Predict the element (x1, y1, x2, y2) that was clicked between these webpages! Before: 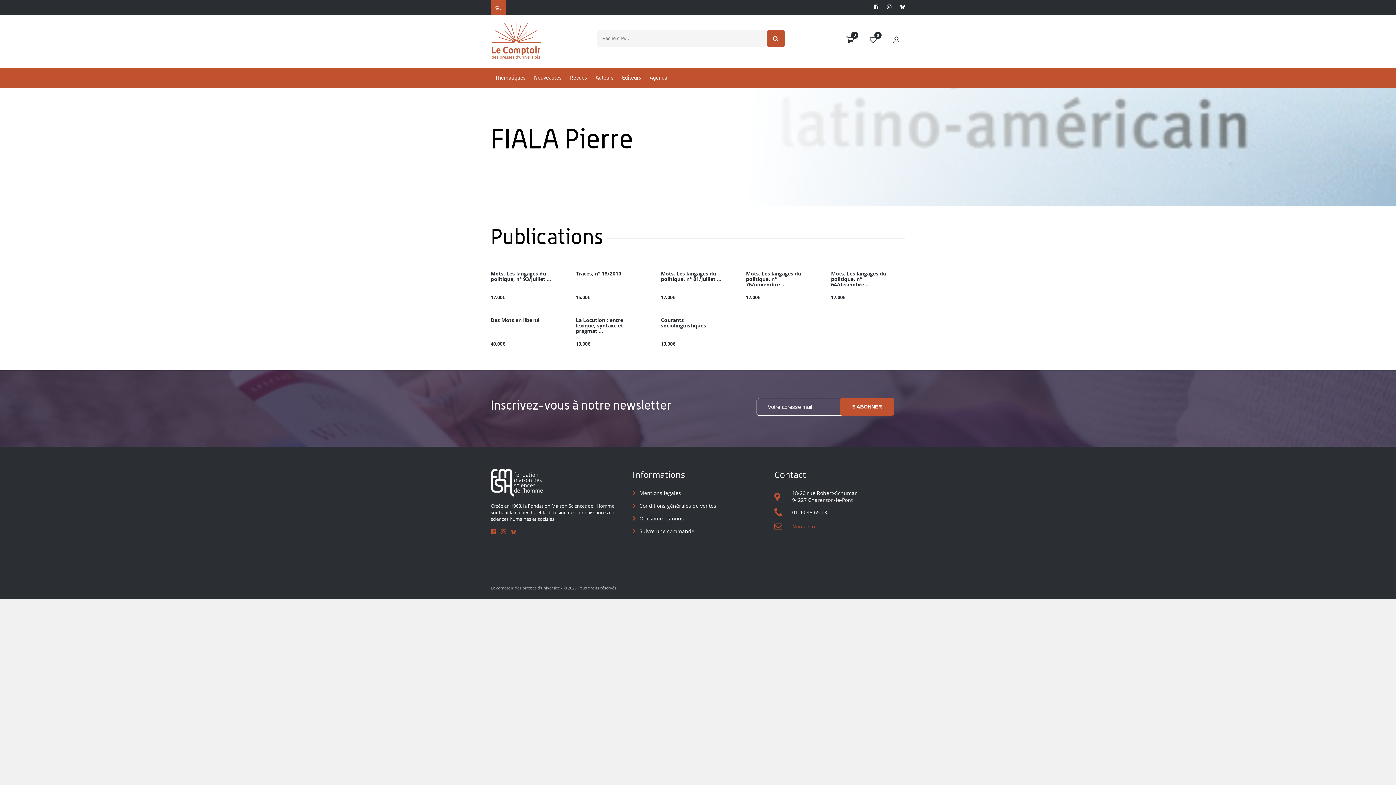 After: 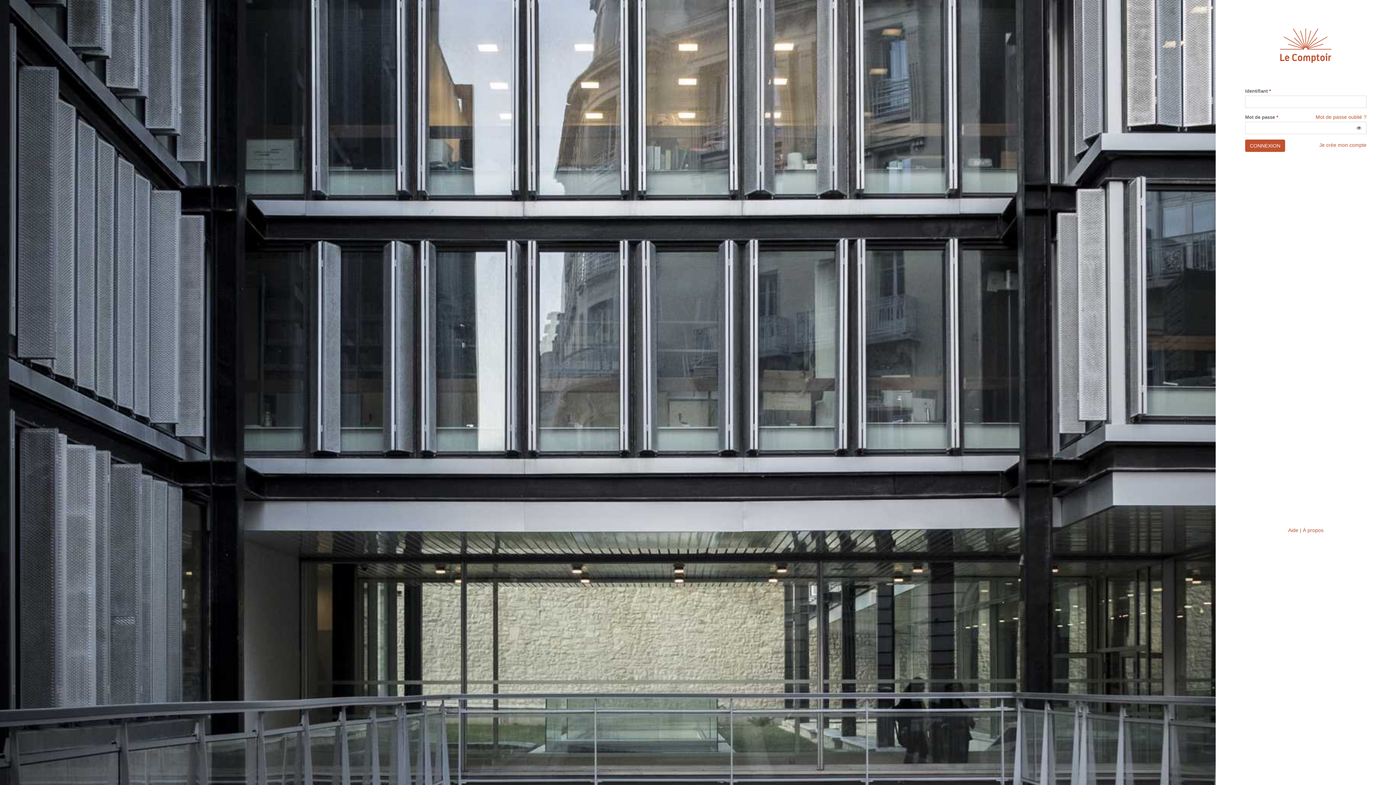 Action: bbox: (888, 31, 905, 49)